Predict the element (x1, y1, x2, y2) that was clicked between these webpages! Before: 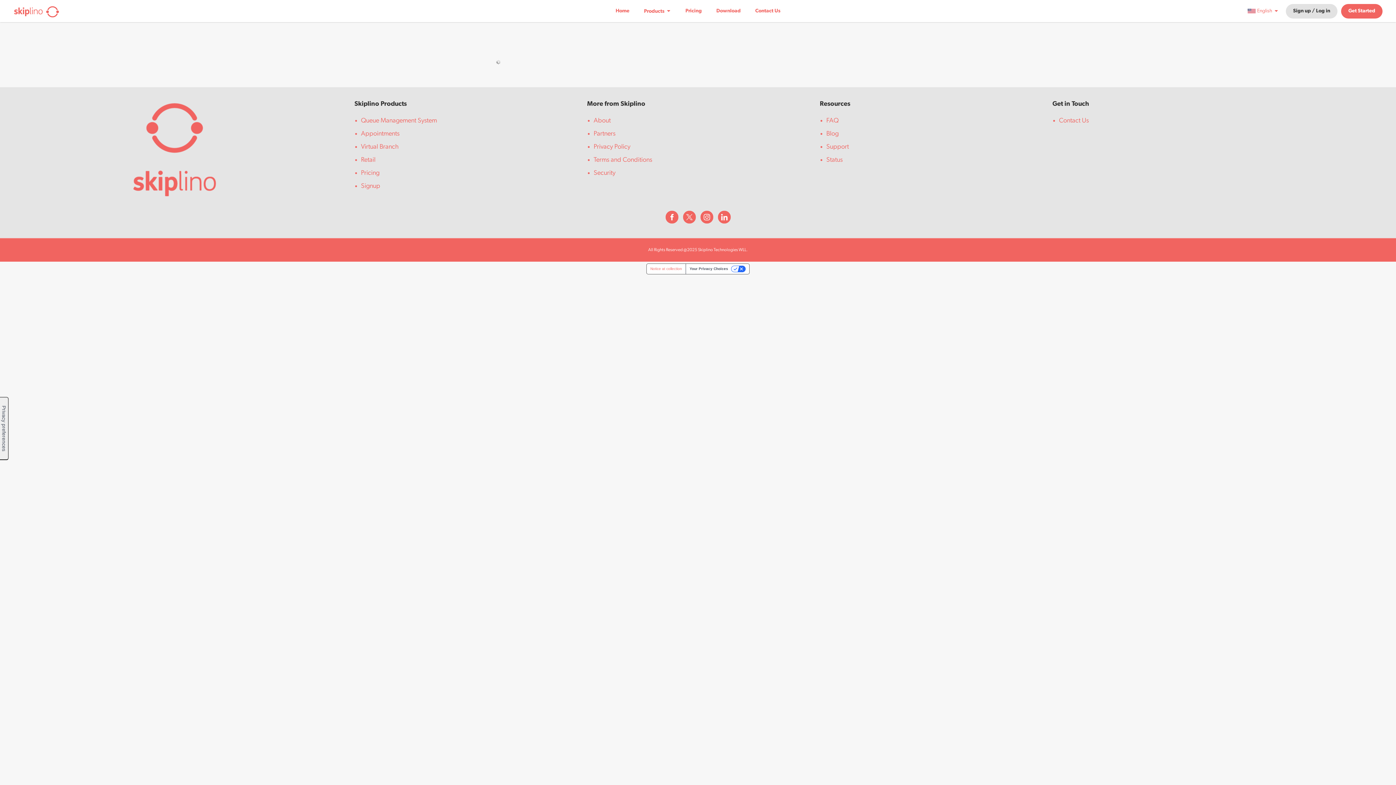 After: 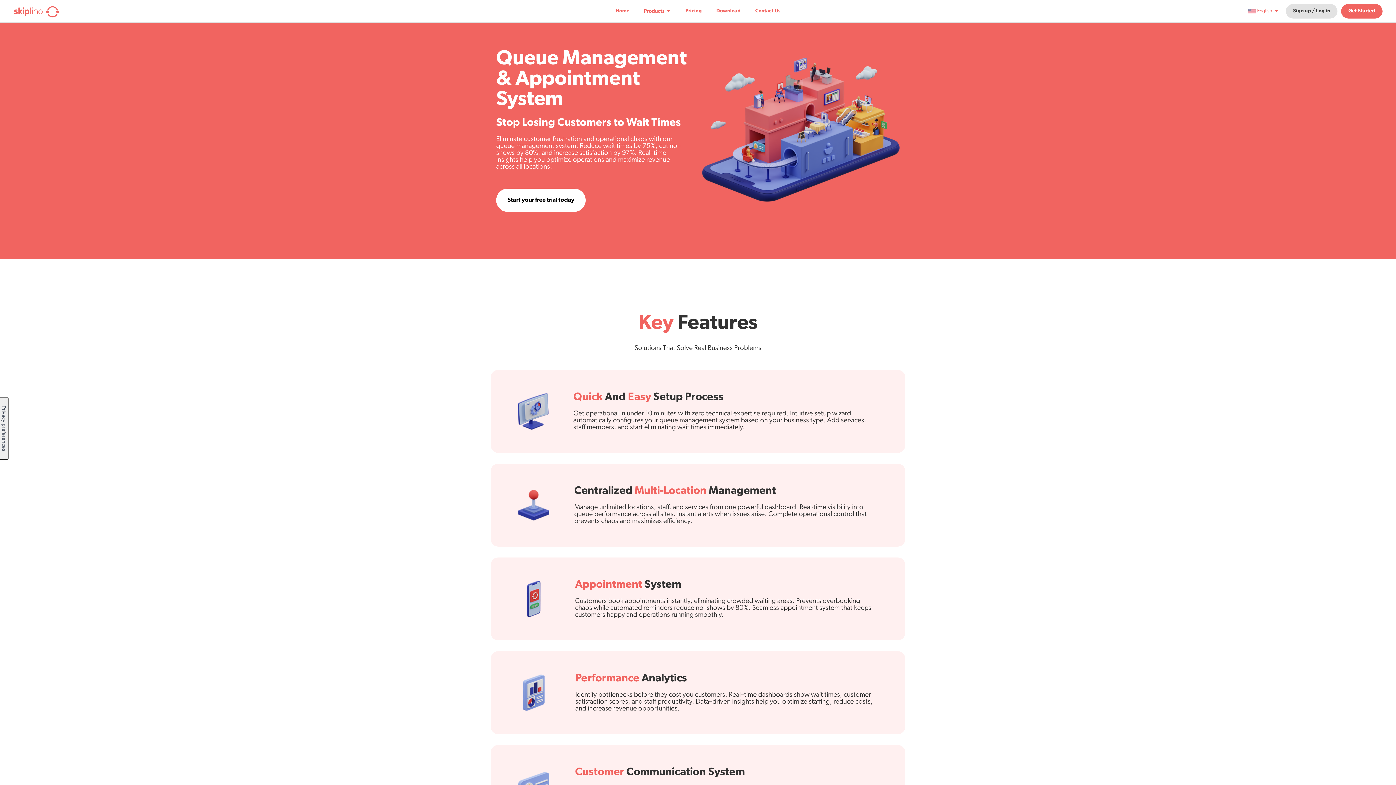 Action: label: Home bbox: (615, 0, 629, 22)